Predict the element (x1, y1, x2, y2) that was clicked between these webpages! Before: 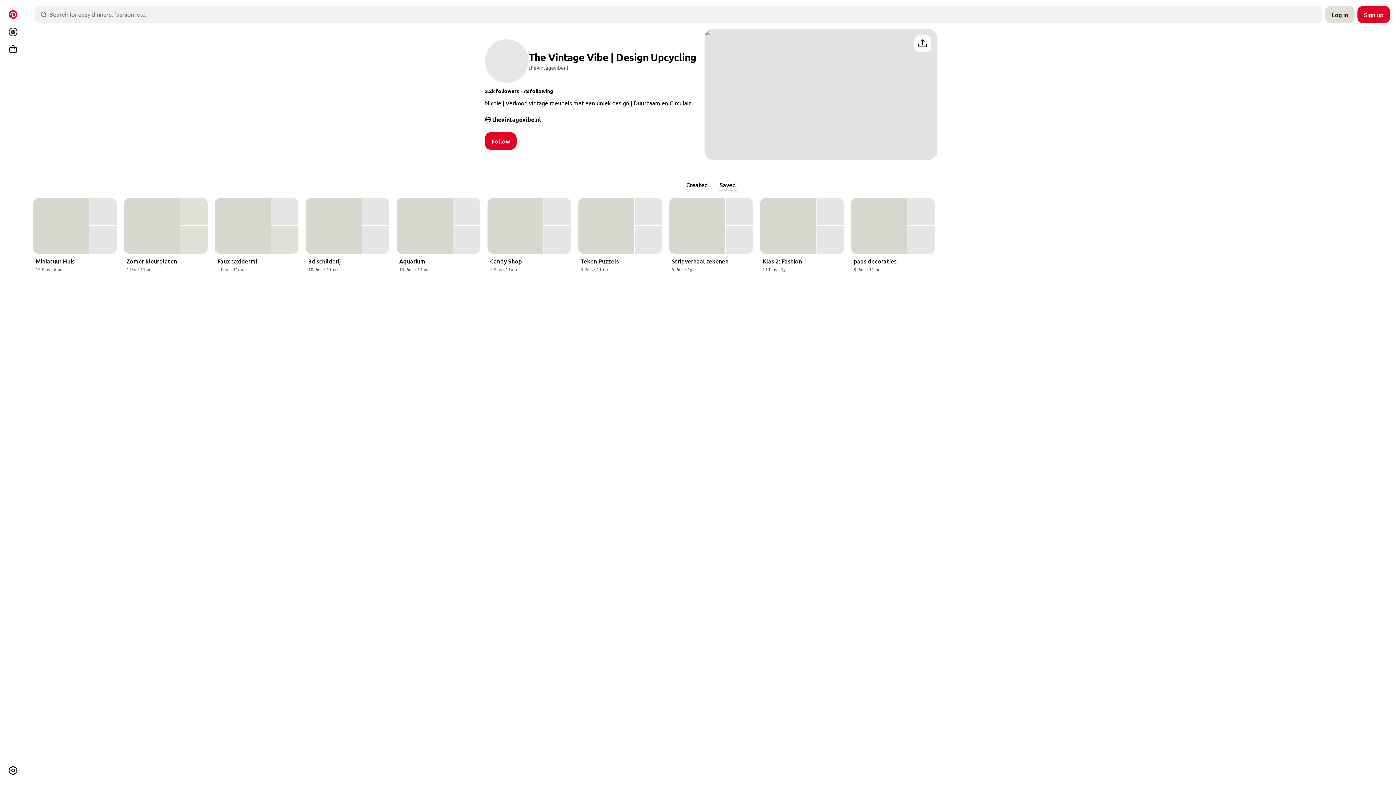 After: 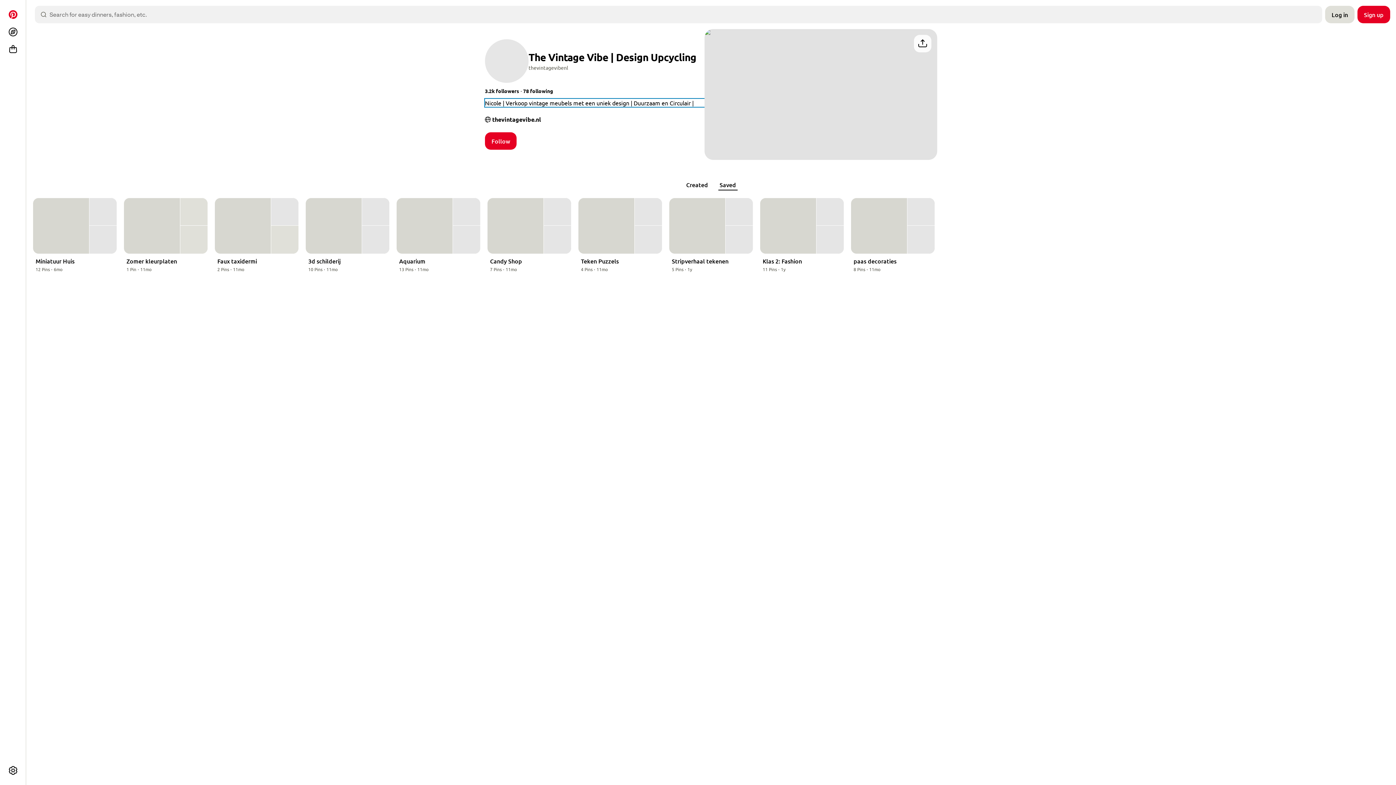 Action: bbox: (485, 98, 704, 106) label: Expand about section